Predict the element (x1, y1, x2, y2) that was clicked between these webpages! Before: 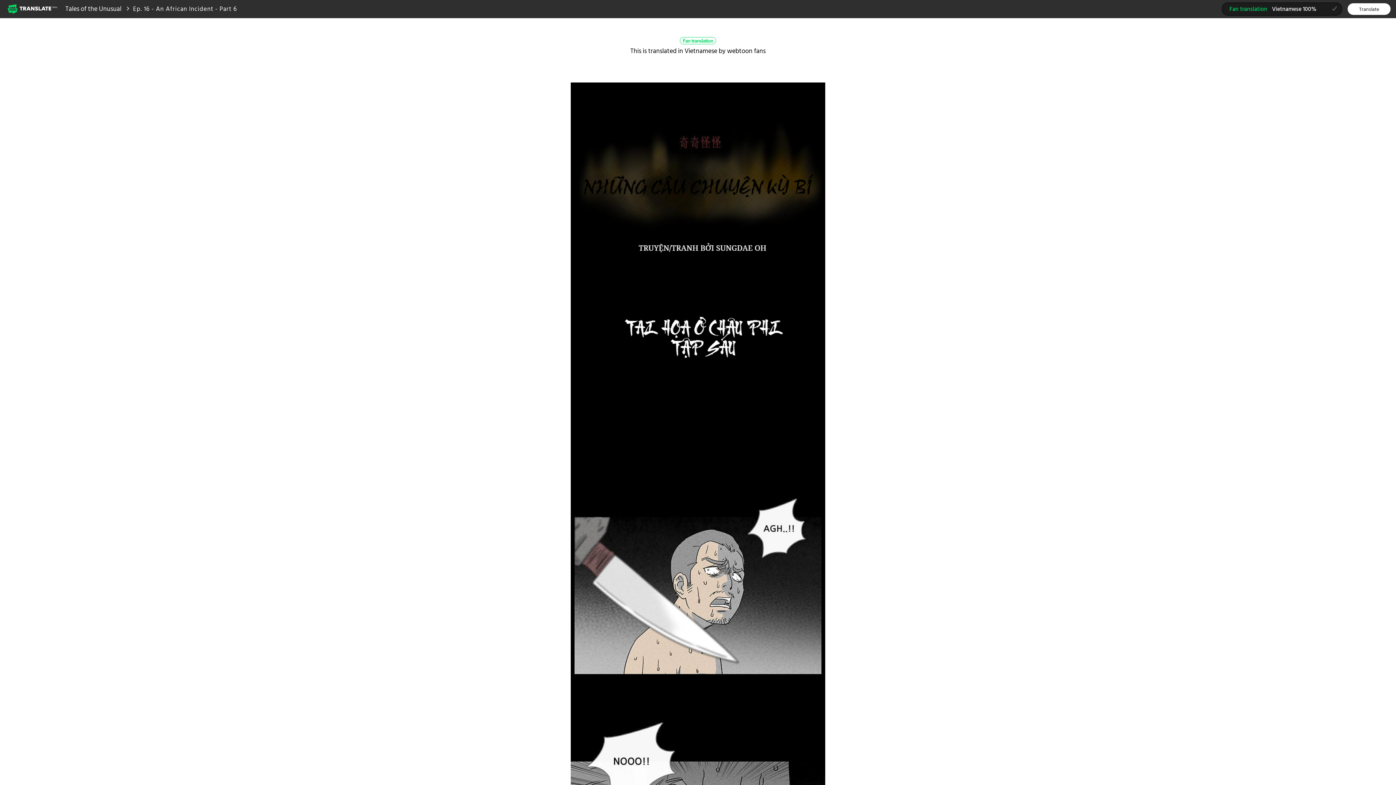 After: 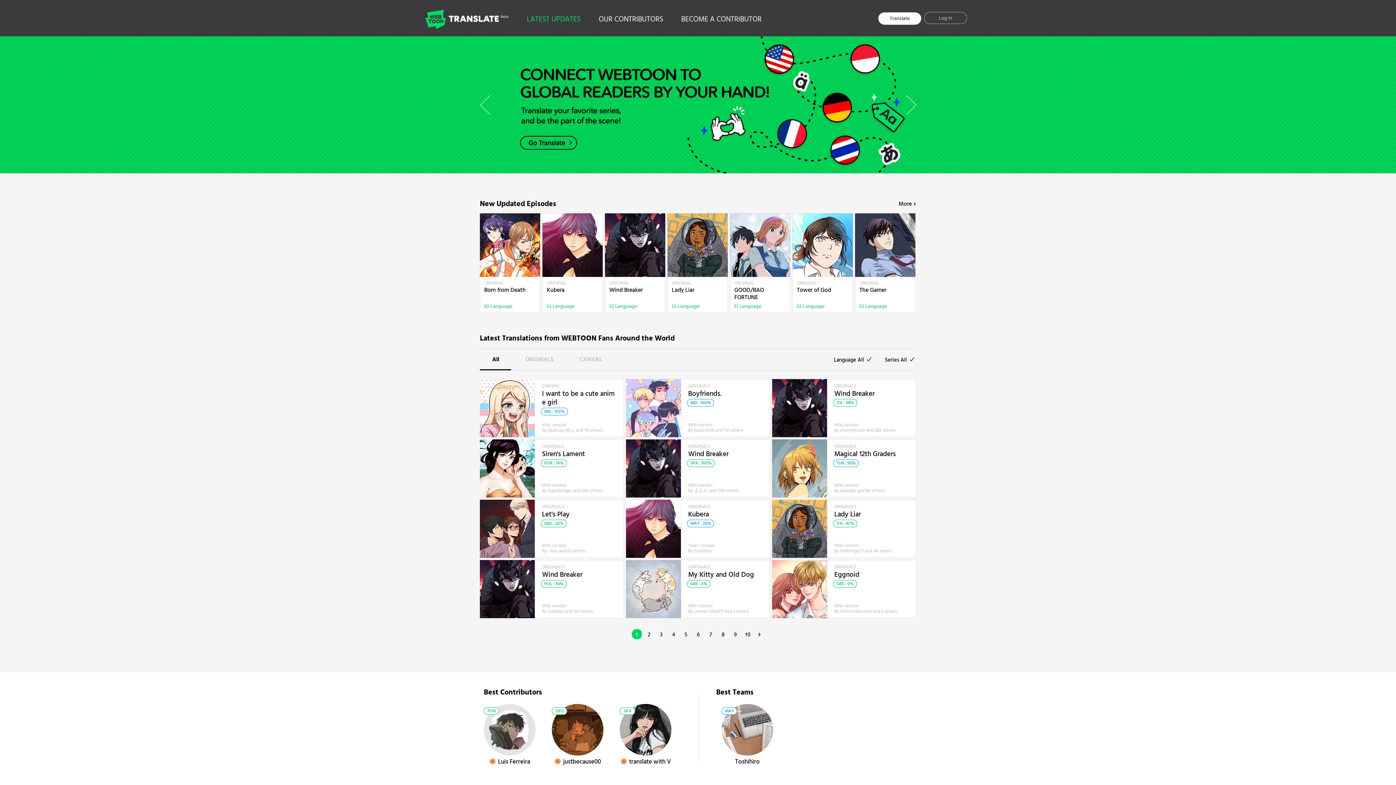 Action: bbox: (7, 2, 58, 14) label: Webtoon Translate Beta